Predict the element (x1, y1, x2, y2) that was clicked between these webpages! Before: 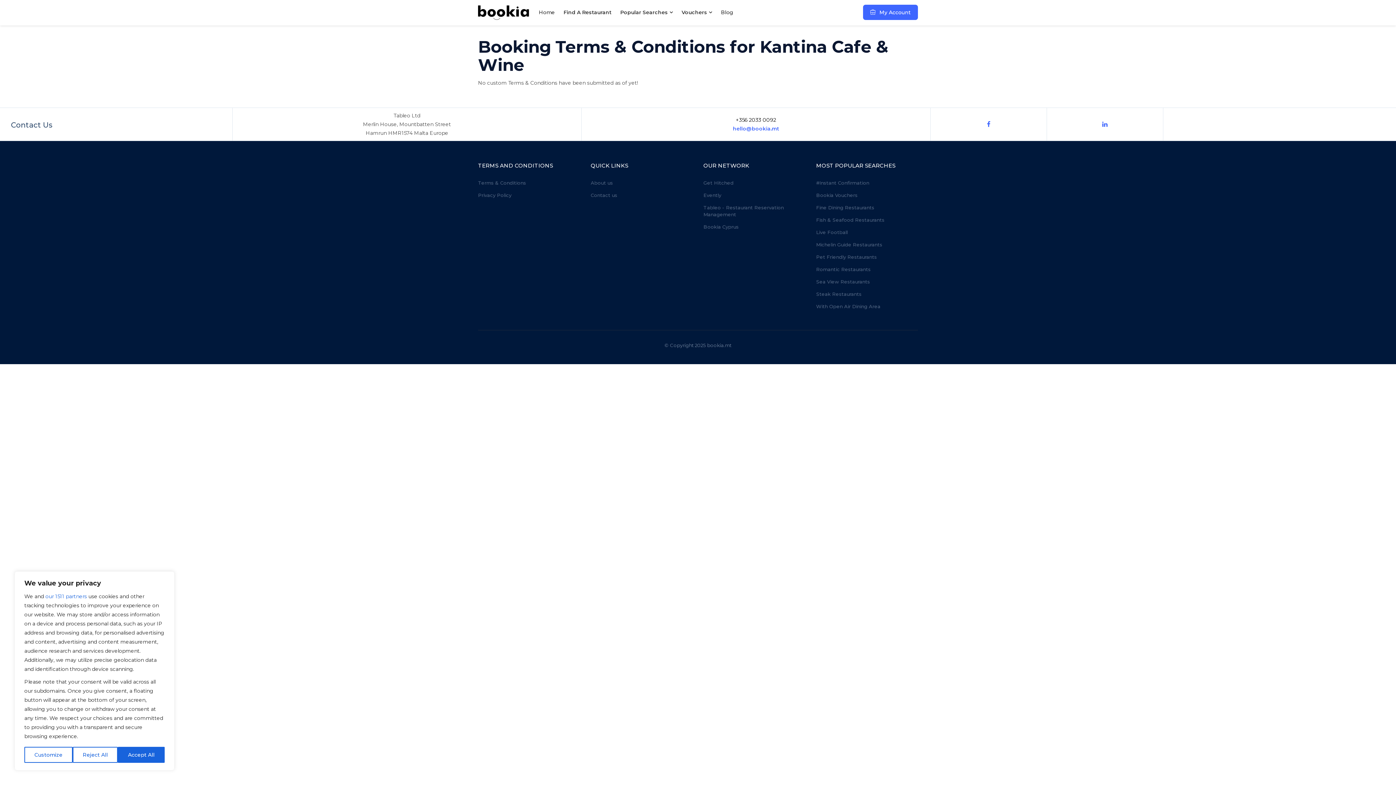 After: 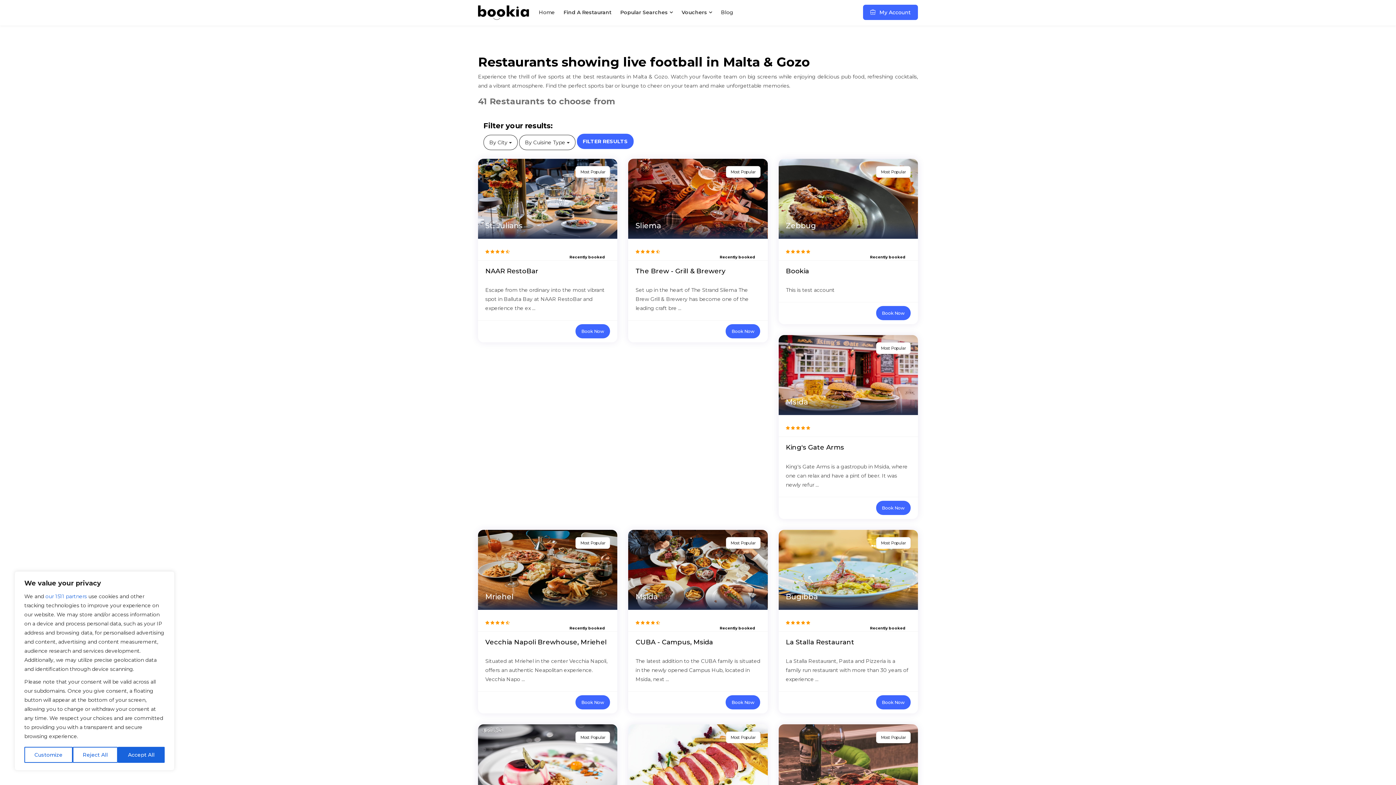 Action: bbox: (816, 228, 918, 235) label: Live Football